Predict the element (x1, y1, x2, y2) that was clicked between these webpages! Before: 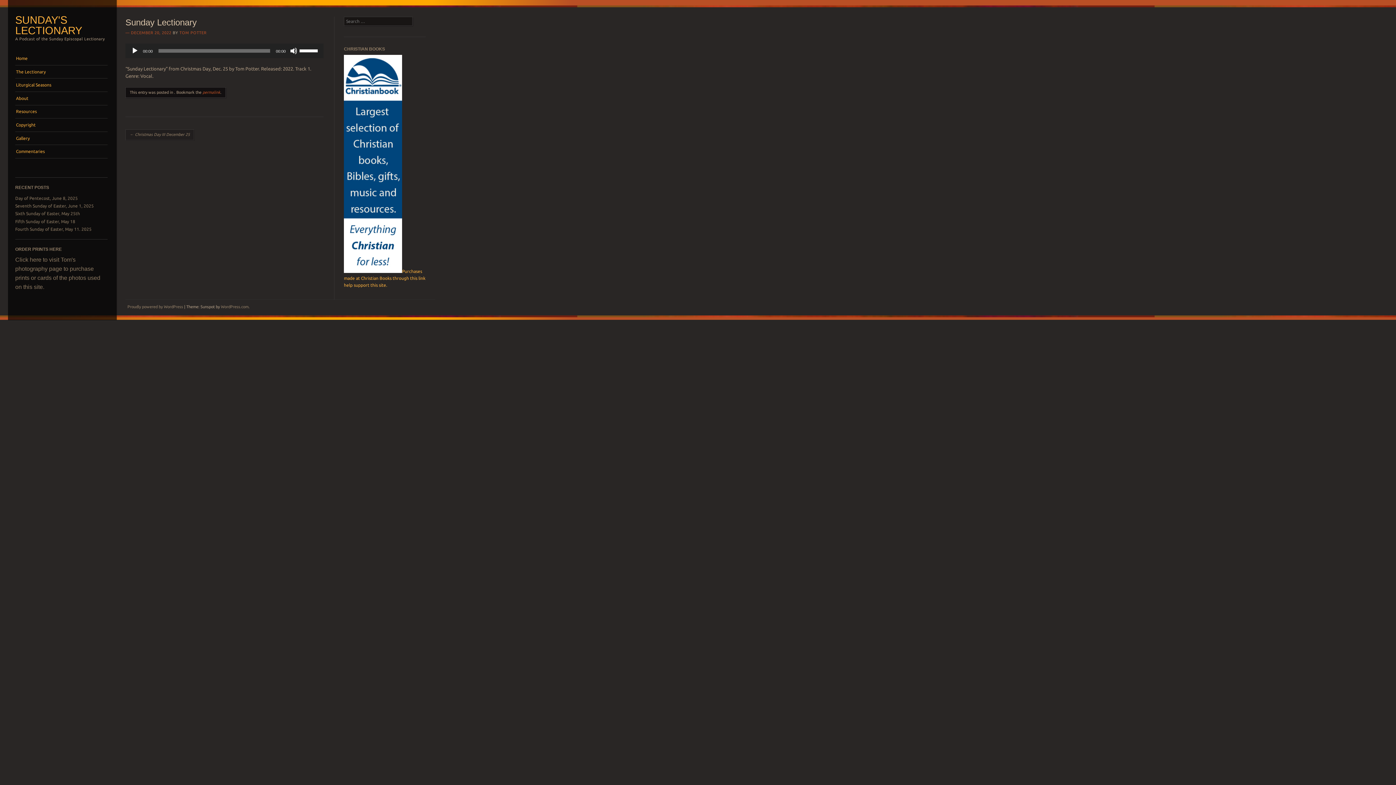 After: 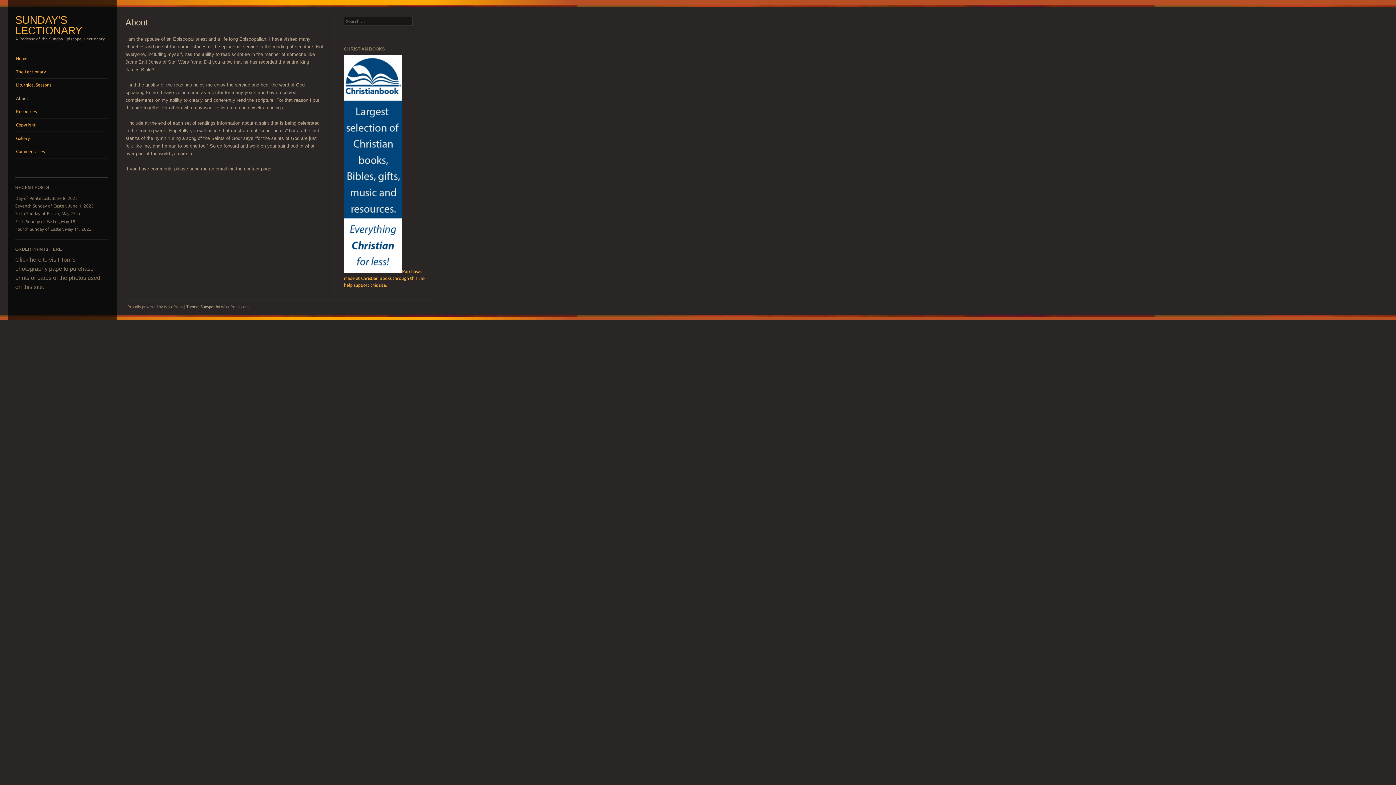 Action: label: About bbox: (15, 92, 107, 104)